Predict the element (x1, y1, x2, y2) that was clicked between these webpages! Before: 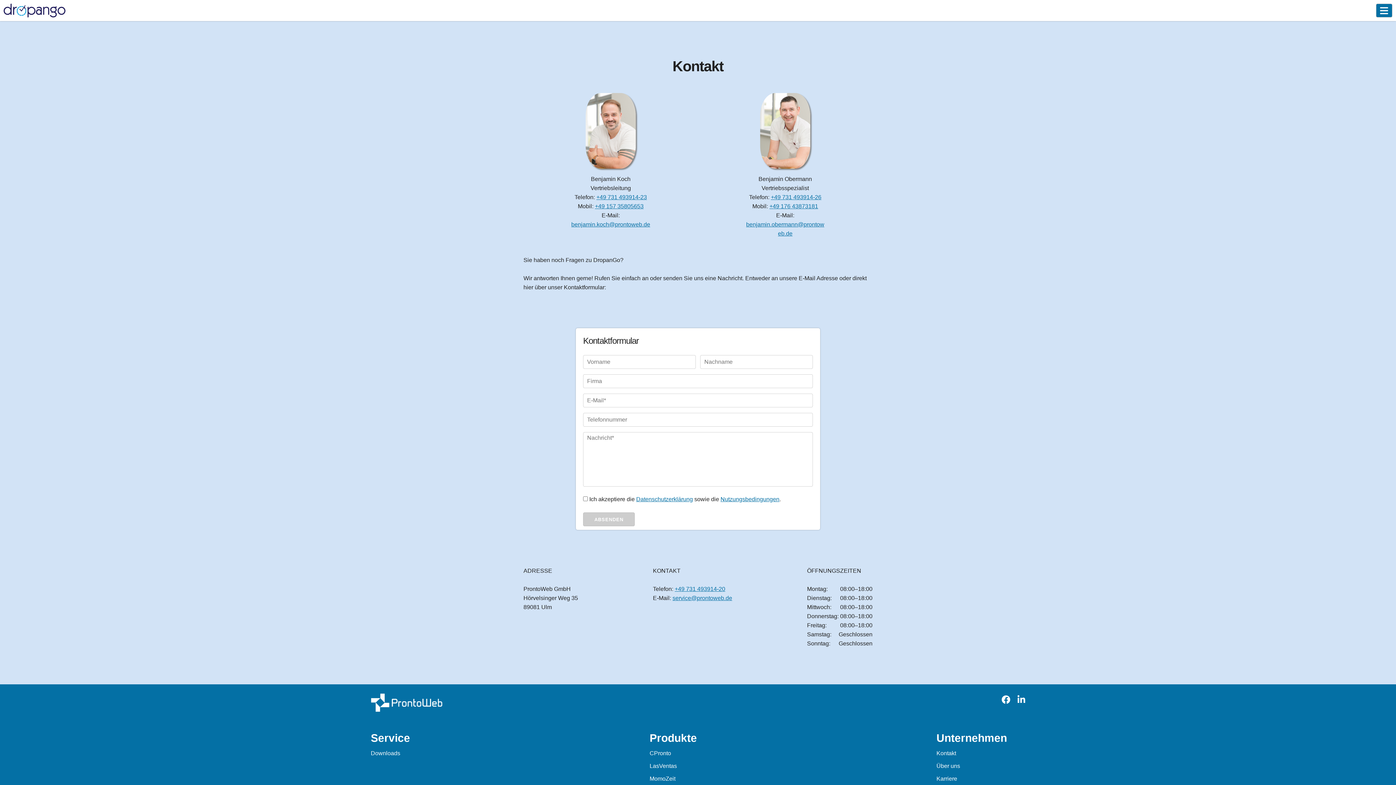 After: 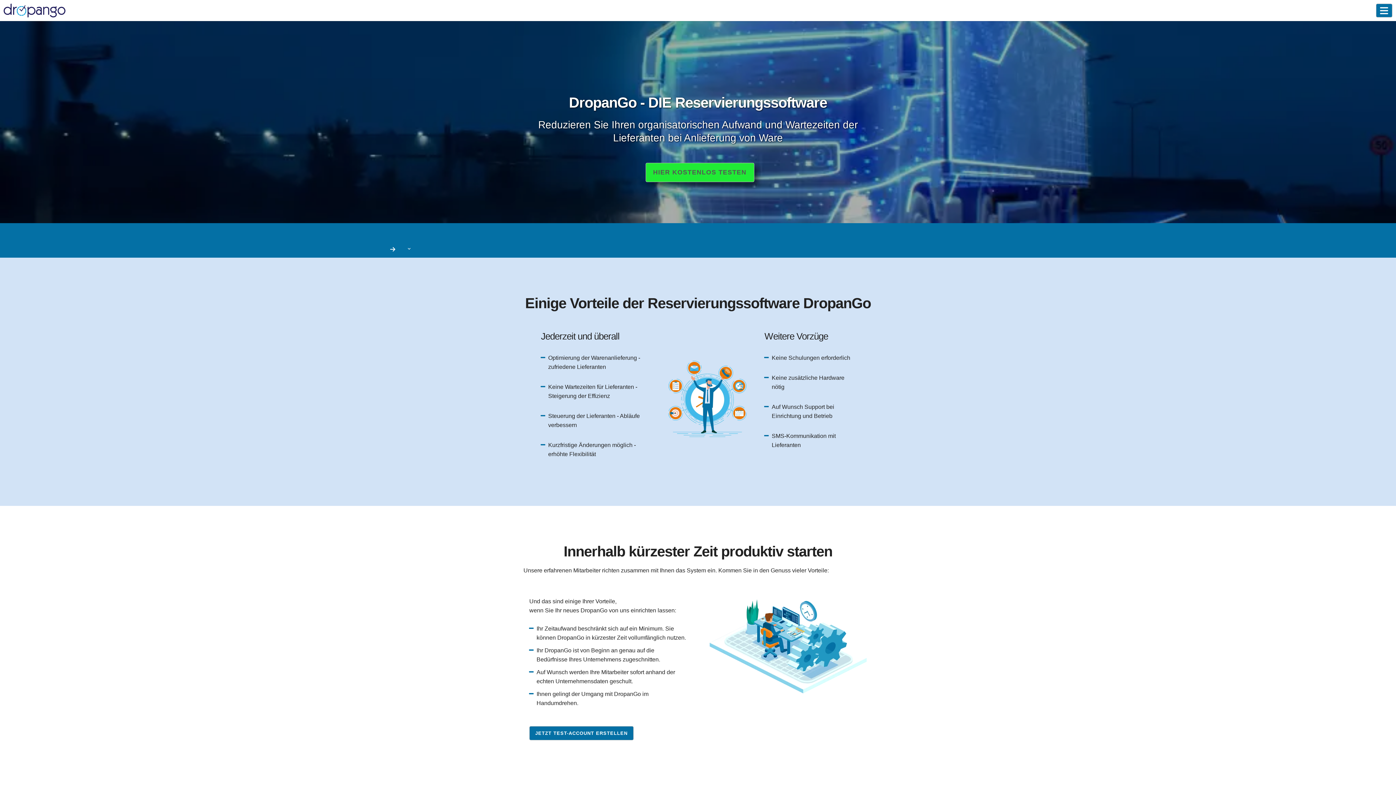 Action: bbox: (0, 16, 69, 22)